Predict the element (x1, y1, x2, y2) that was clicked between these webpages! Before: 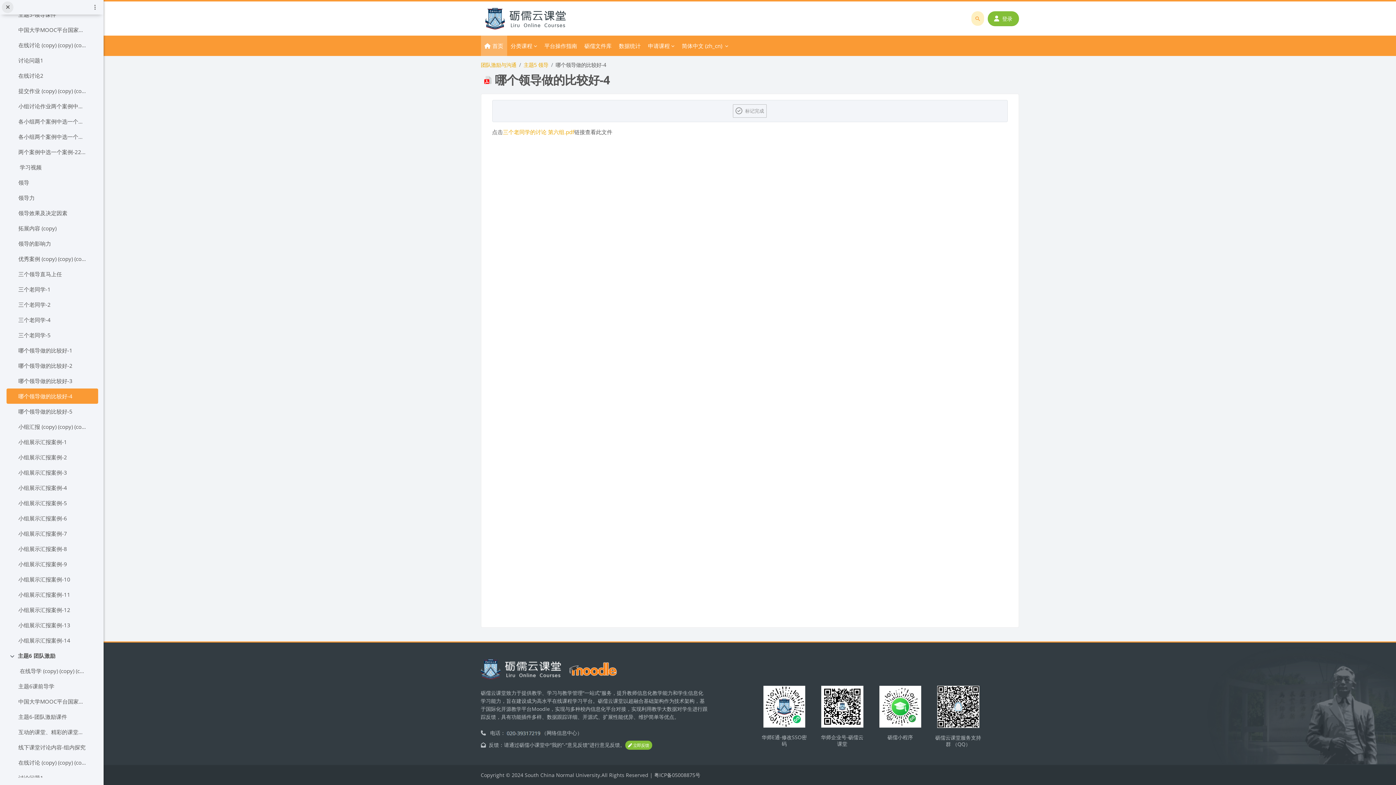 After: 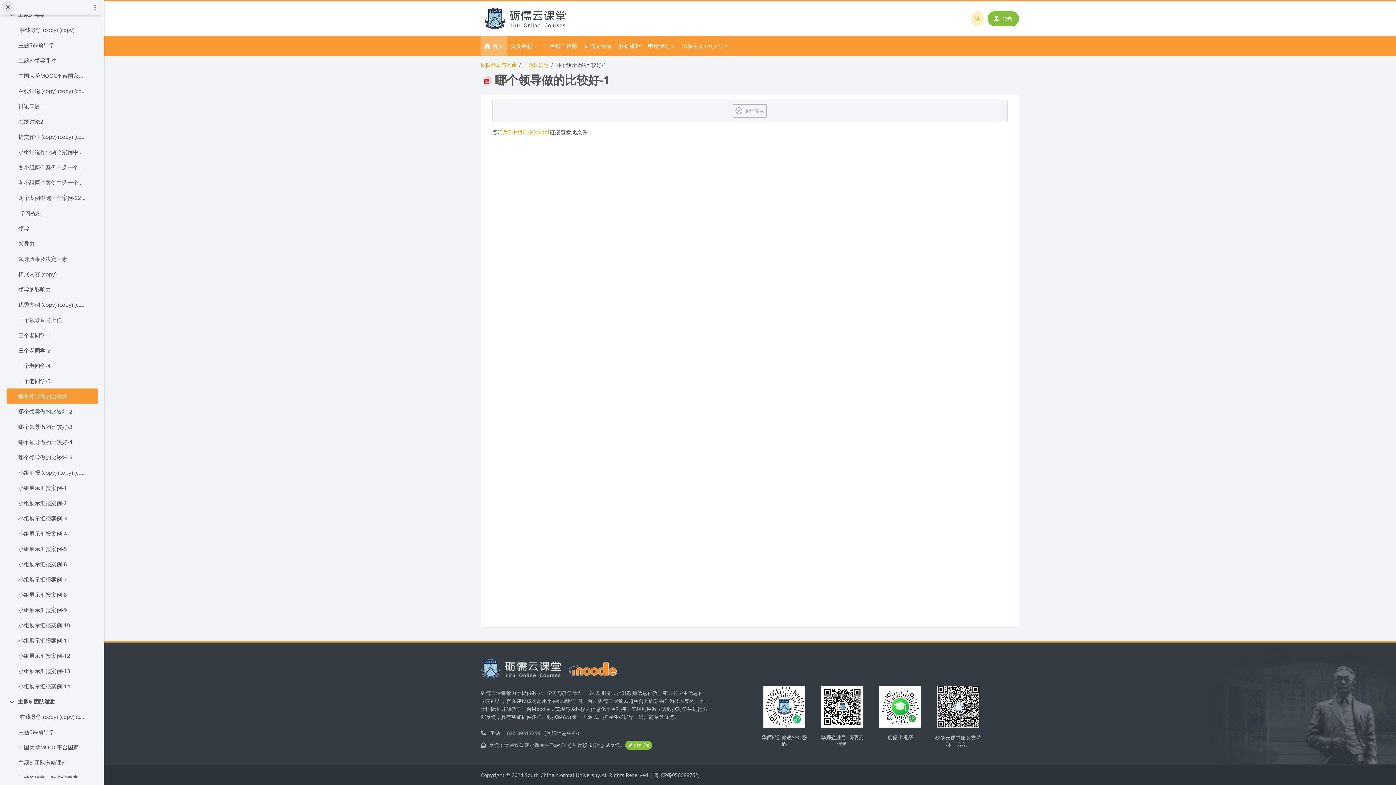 Action: label: 哪个领导做的比较好-1 bbox: (18, 346, 72, 355)